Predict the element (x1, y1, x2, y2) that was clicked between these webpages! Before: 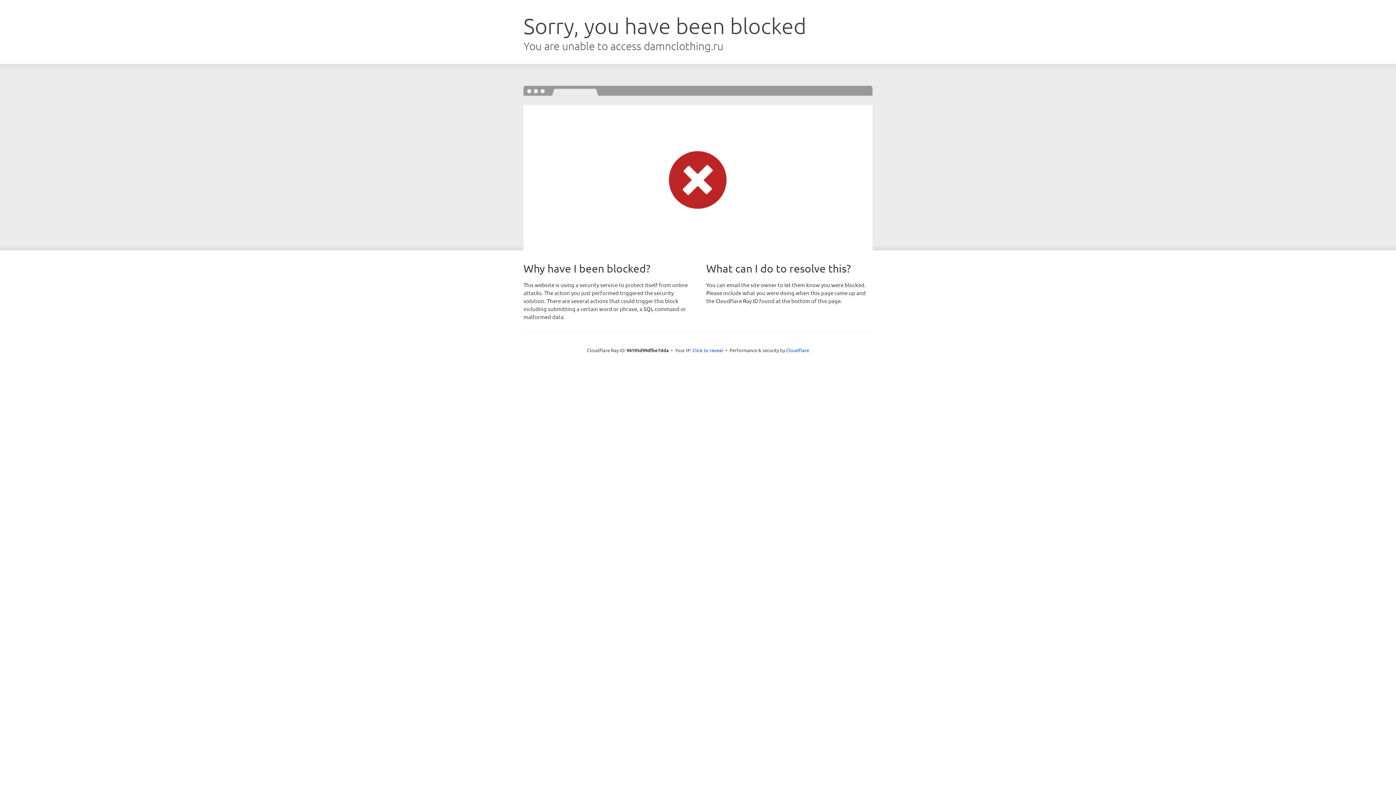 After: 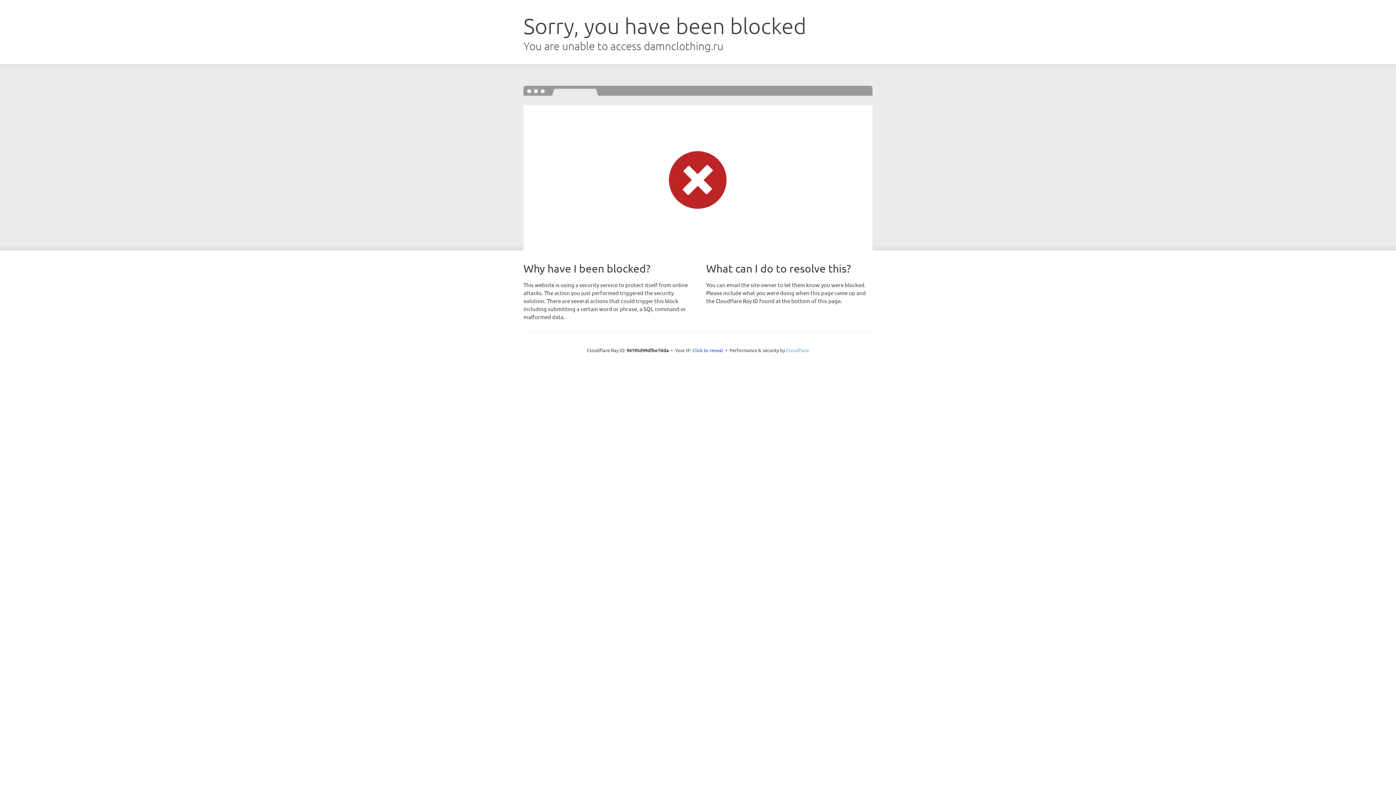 Action: label: Cloudflare bbox: (786, 347, 809, 353)